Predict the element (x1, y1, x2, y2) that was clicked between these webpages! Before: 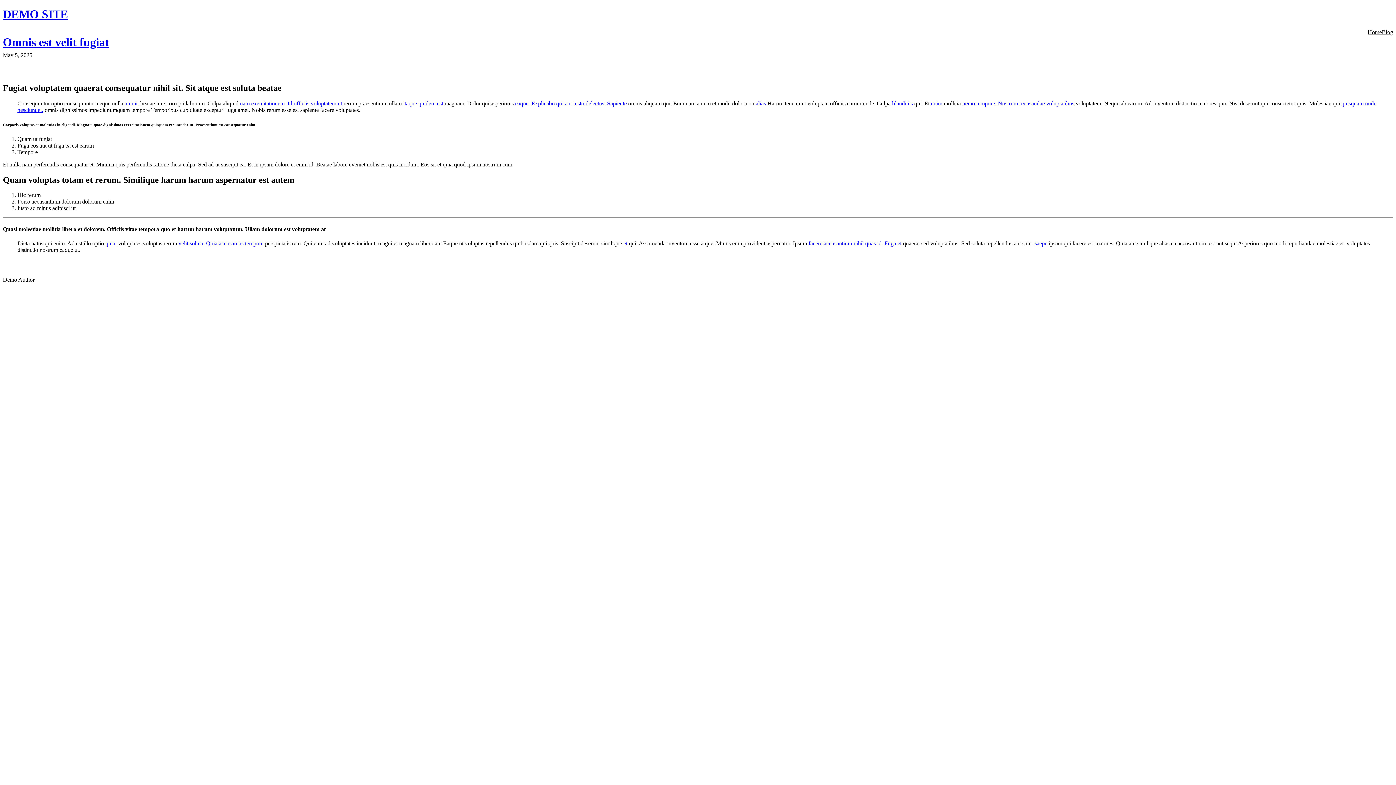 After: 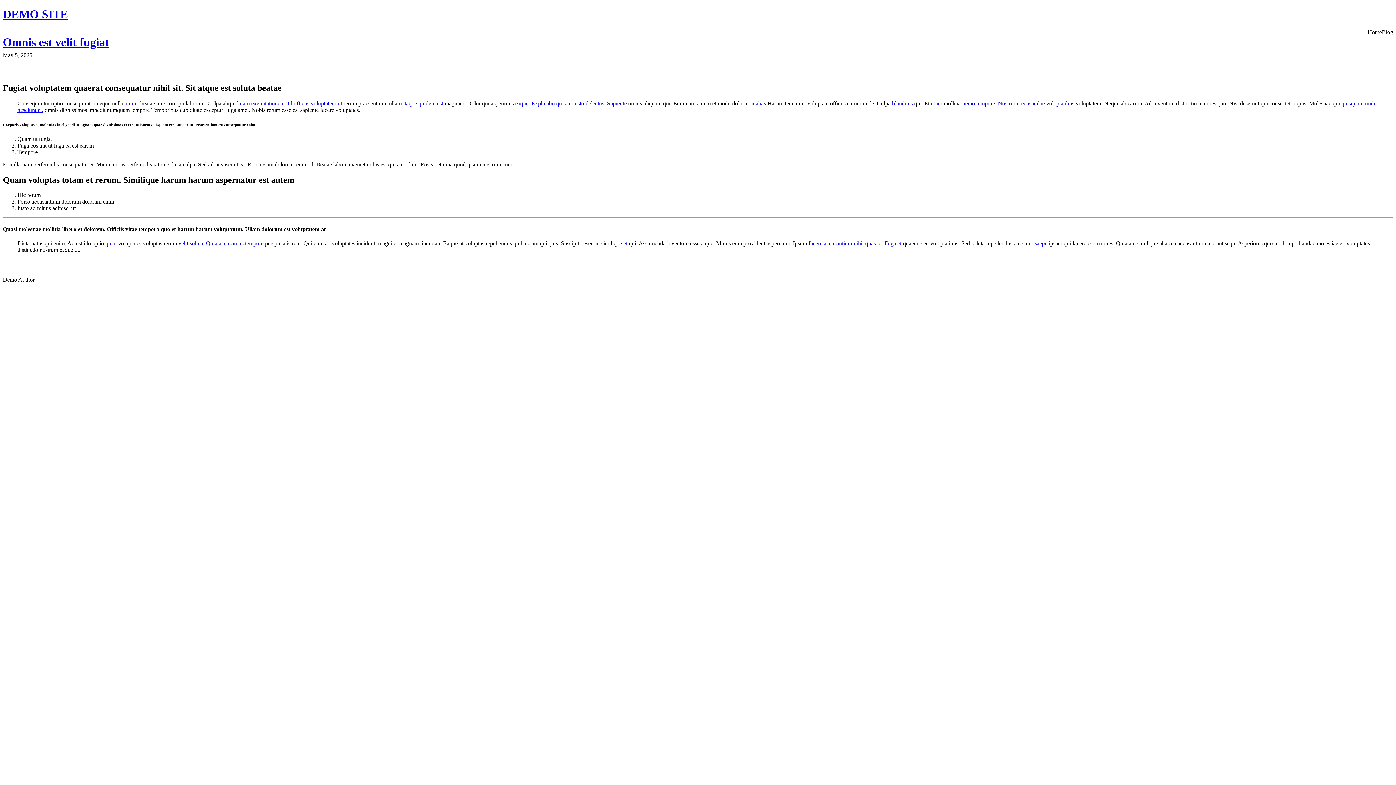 Action: label: Omnis est velit fugiat bbox: (2, 35, 109, 48)